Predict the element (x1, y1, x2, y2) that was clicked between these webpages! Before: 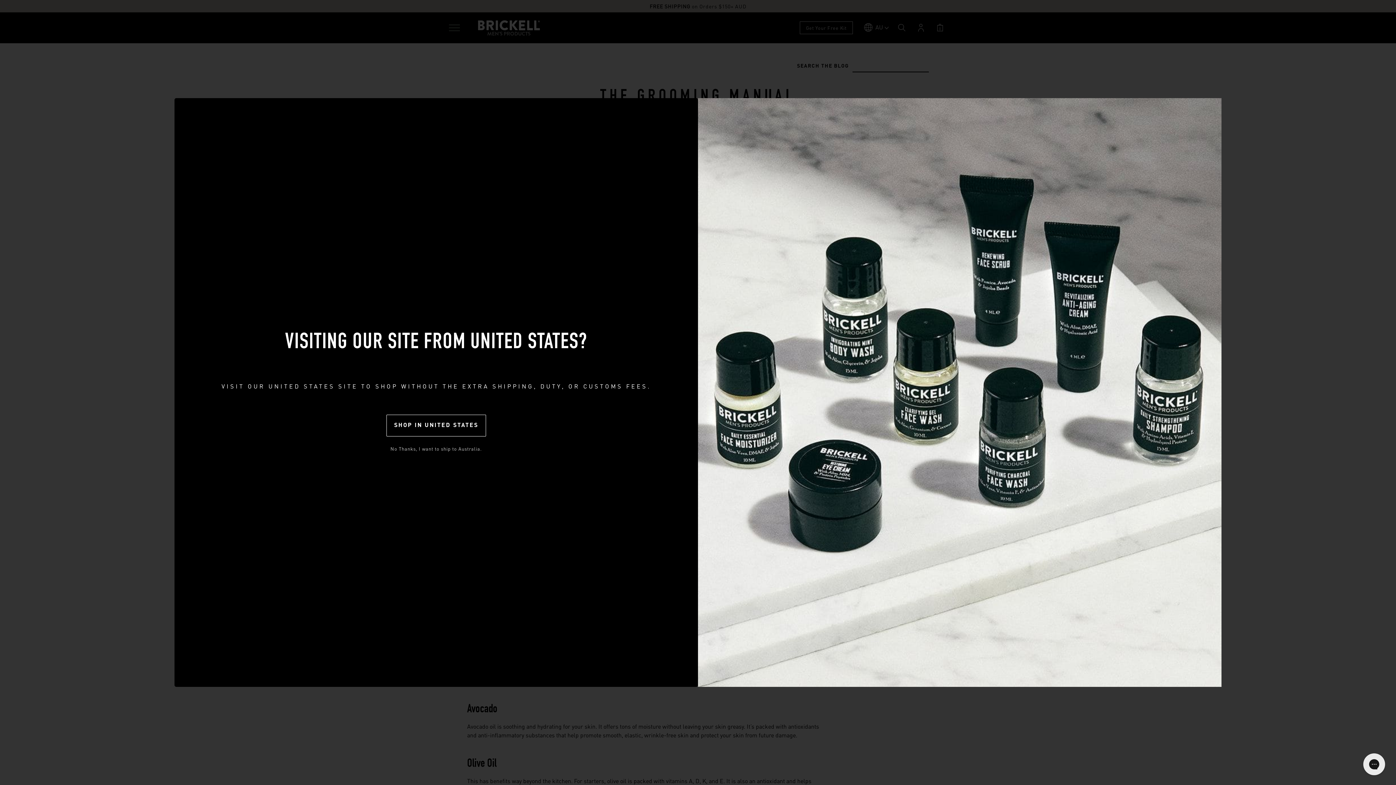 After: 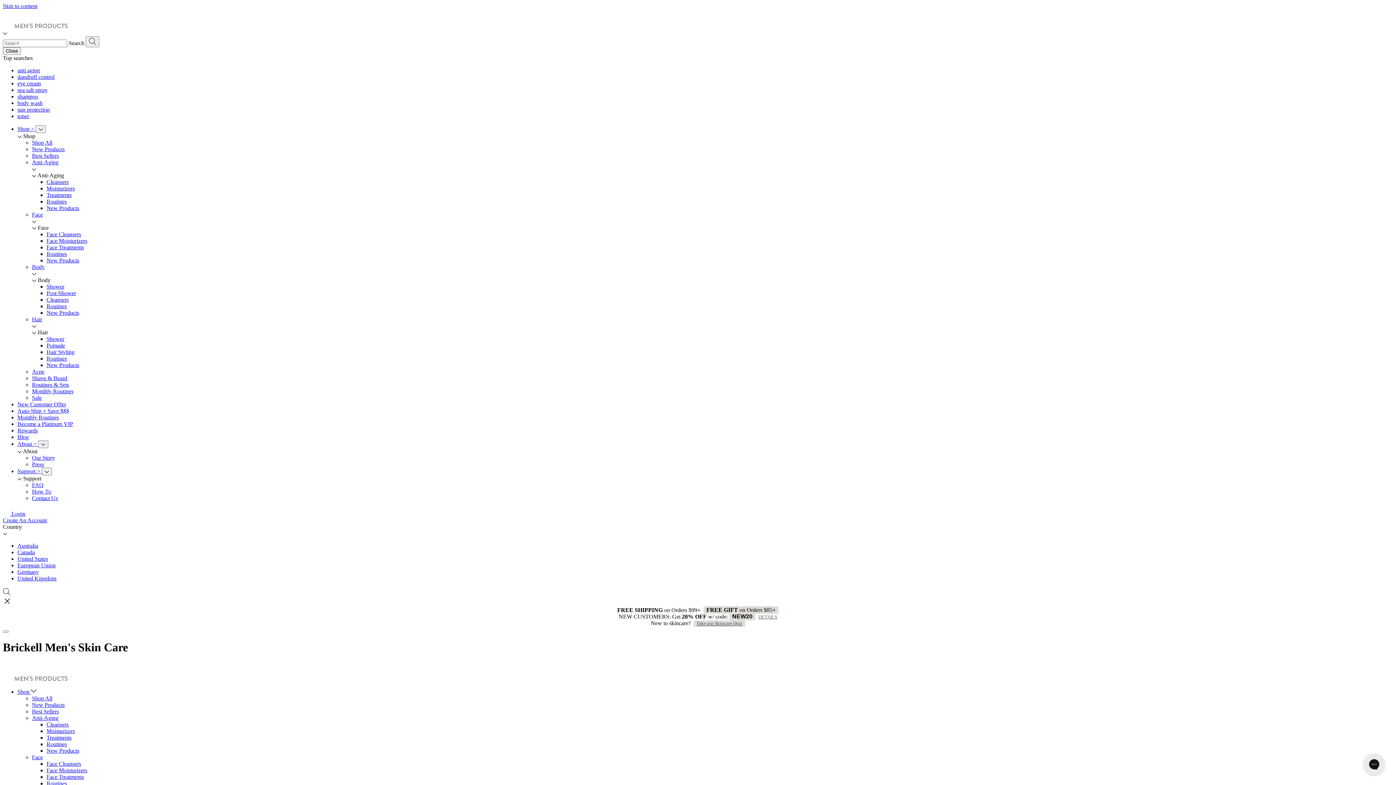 Action: label: SHOP IN UNITED STATES bbox: (386, 414, 486, 436)